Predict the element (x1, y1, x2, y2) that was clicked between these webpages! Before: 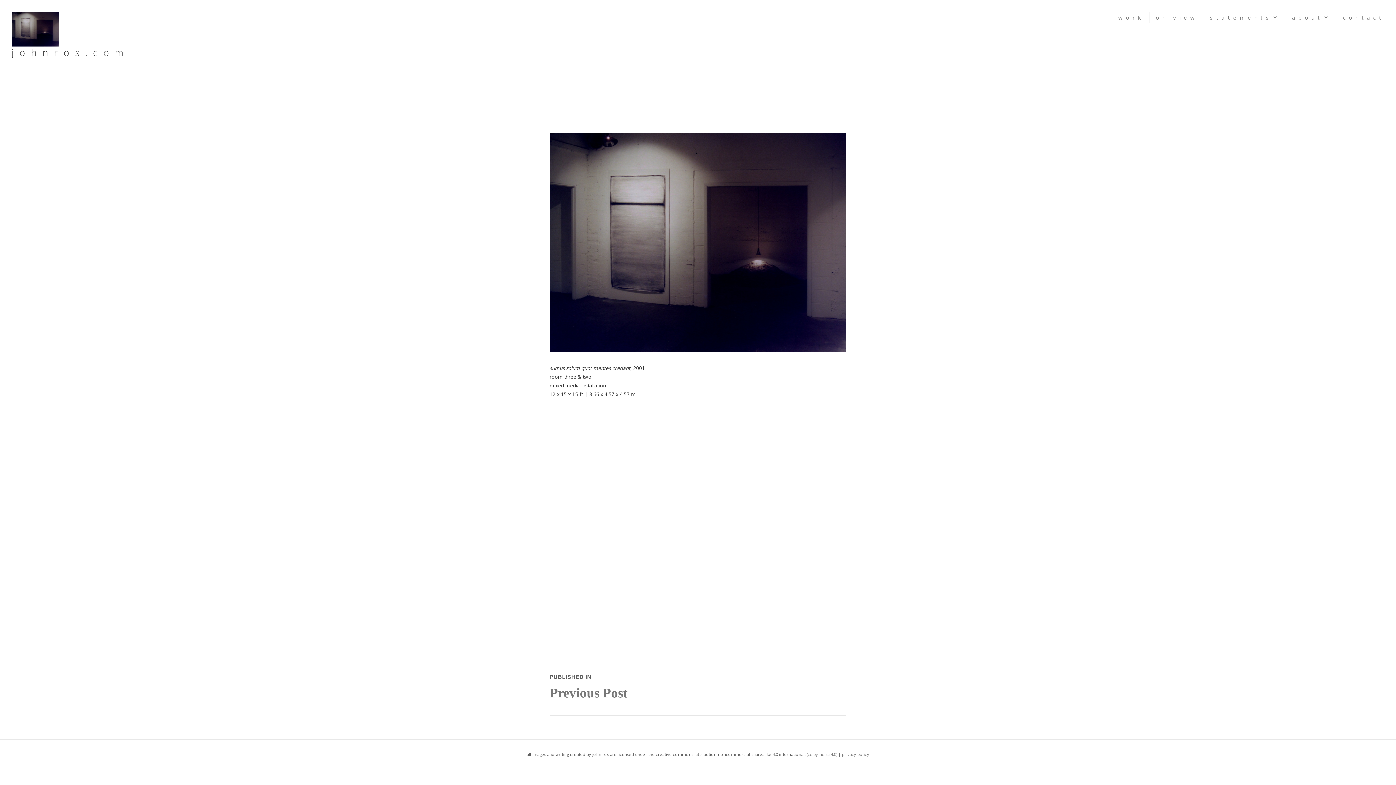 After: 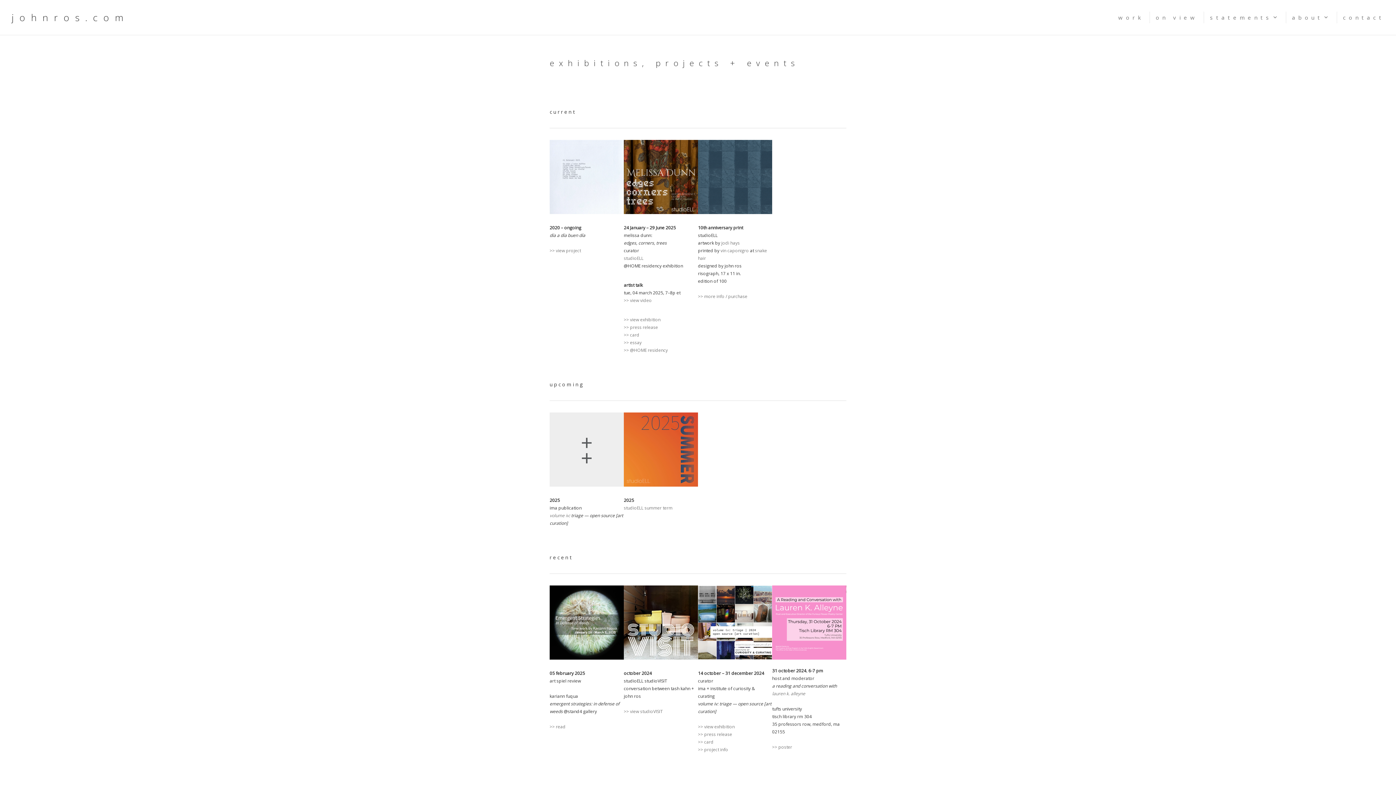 Action: label: on view bbox: (1150, 11, 1204, 23)